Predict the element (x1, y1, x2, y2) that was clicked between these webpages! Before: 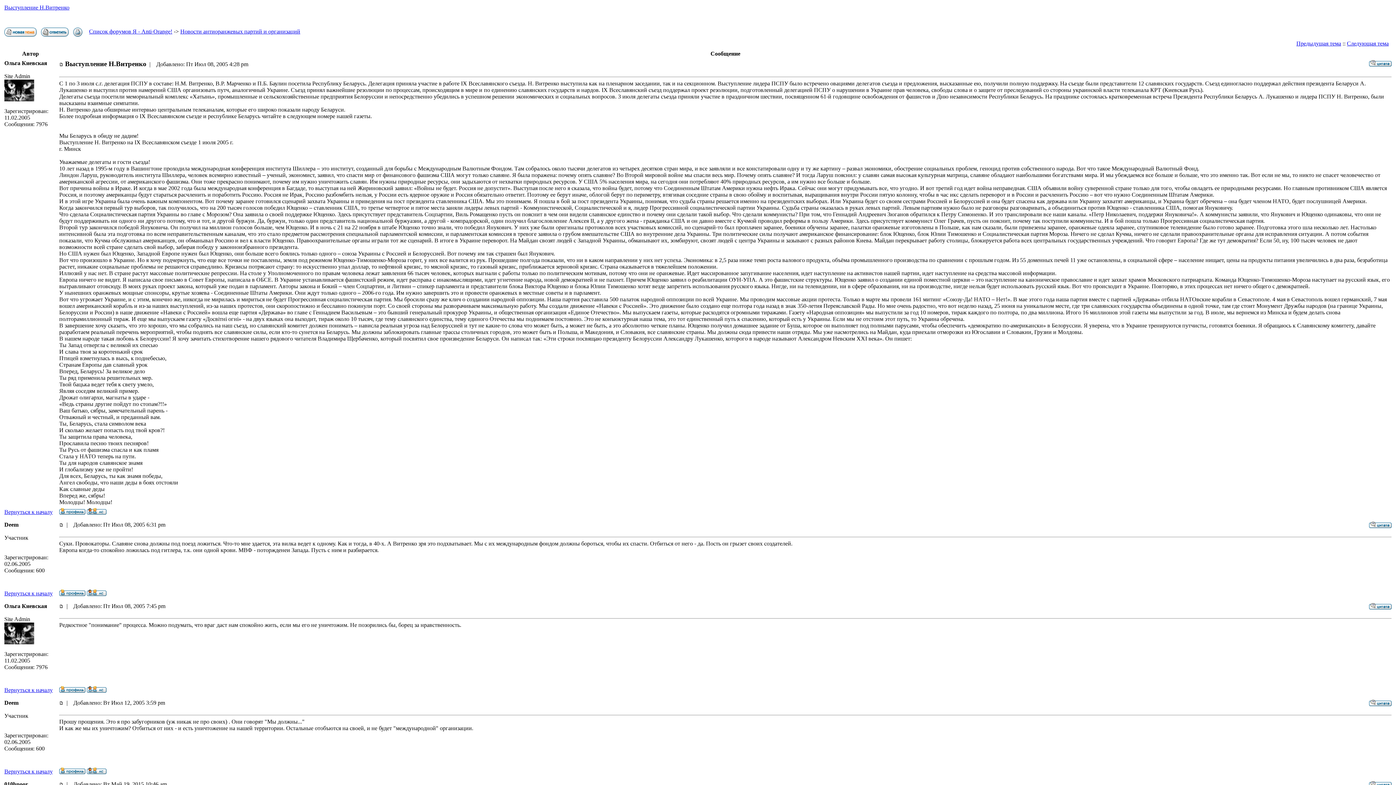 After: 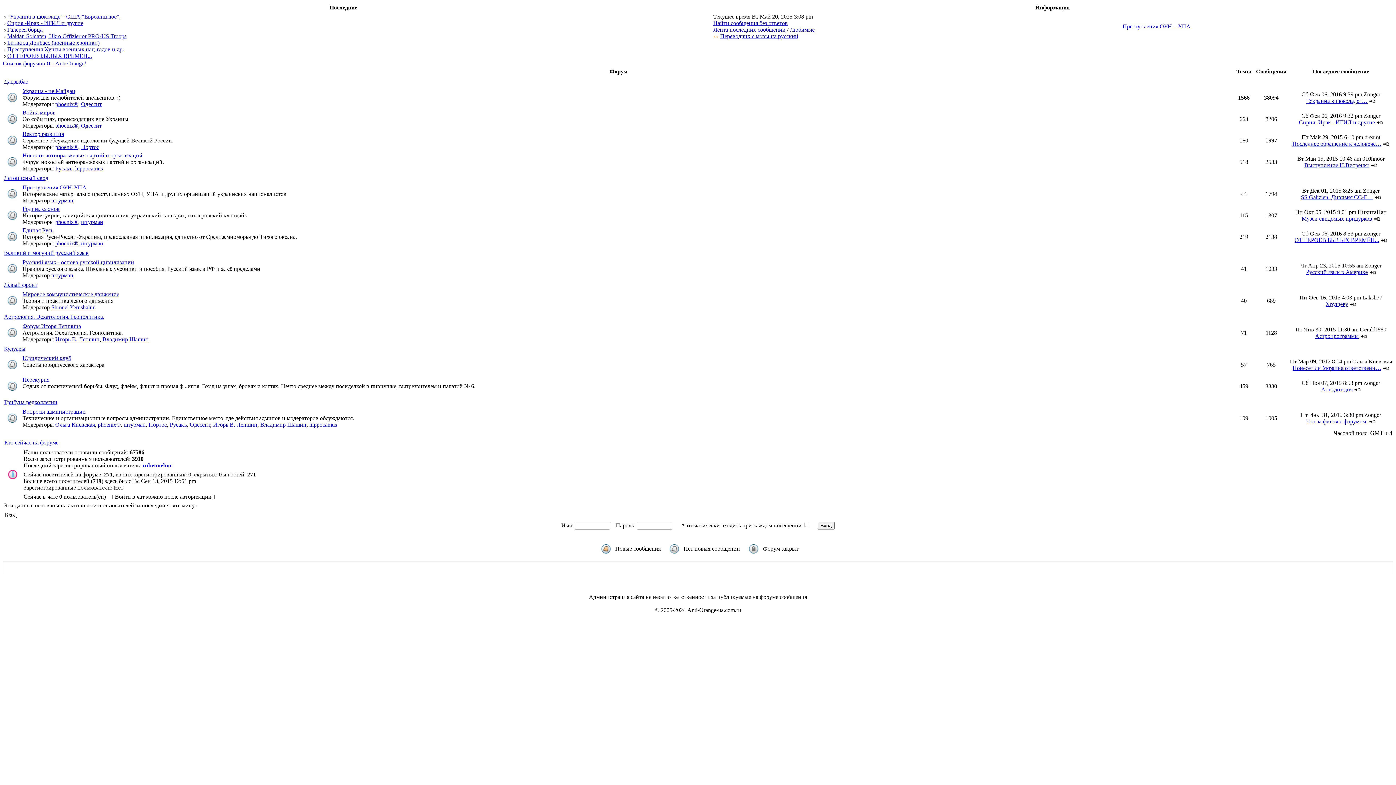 Action: bbox: (4, 26, 36, 33)